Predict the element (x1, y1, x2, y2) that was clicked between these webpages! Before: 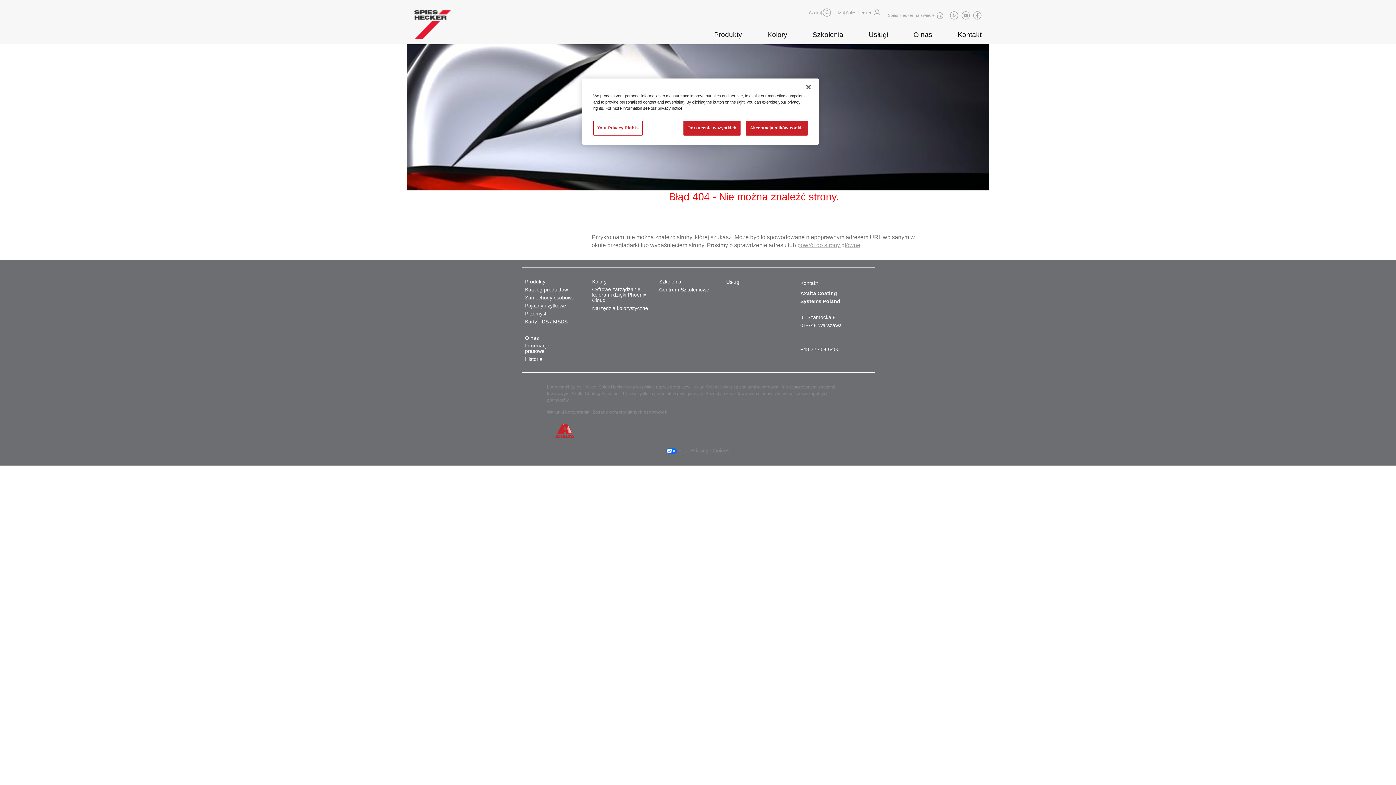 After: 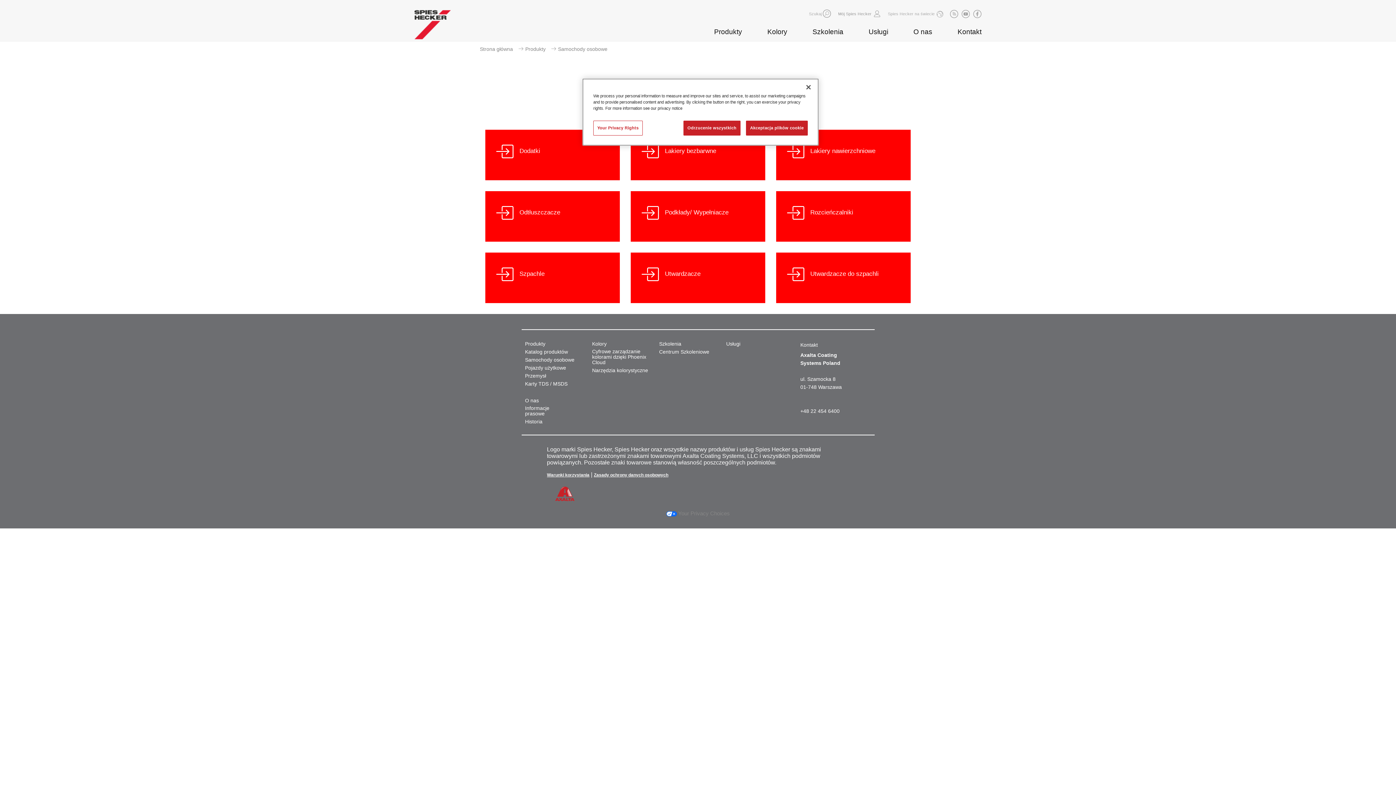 Action: bbox: (525, 295, 576, 300) label: Samochody osobowe